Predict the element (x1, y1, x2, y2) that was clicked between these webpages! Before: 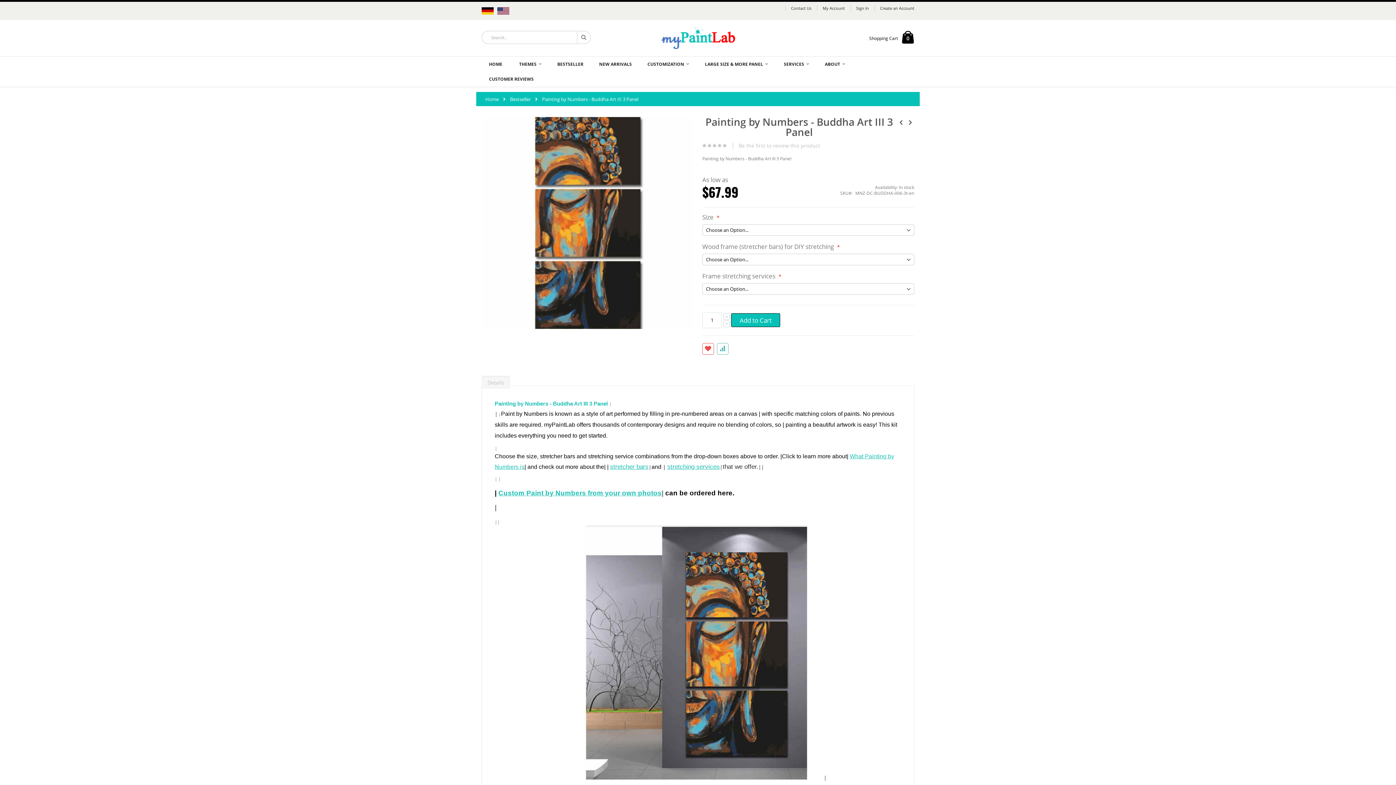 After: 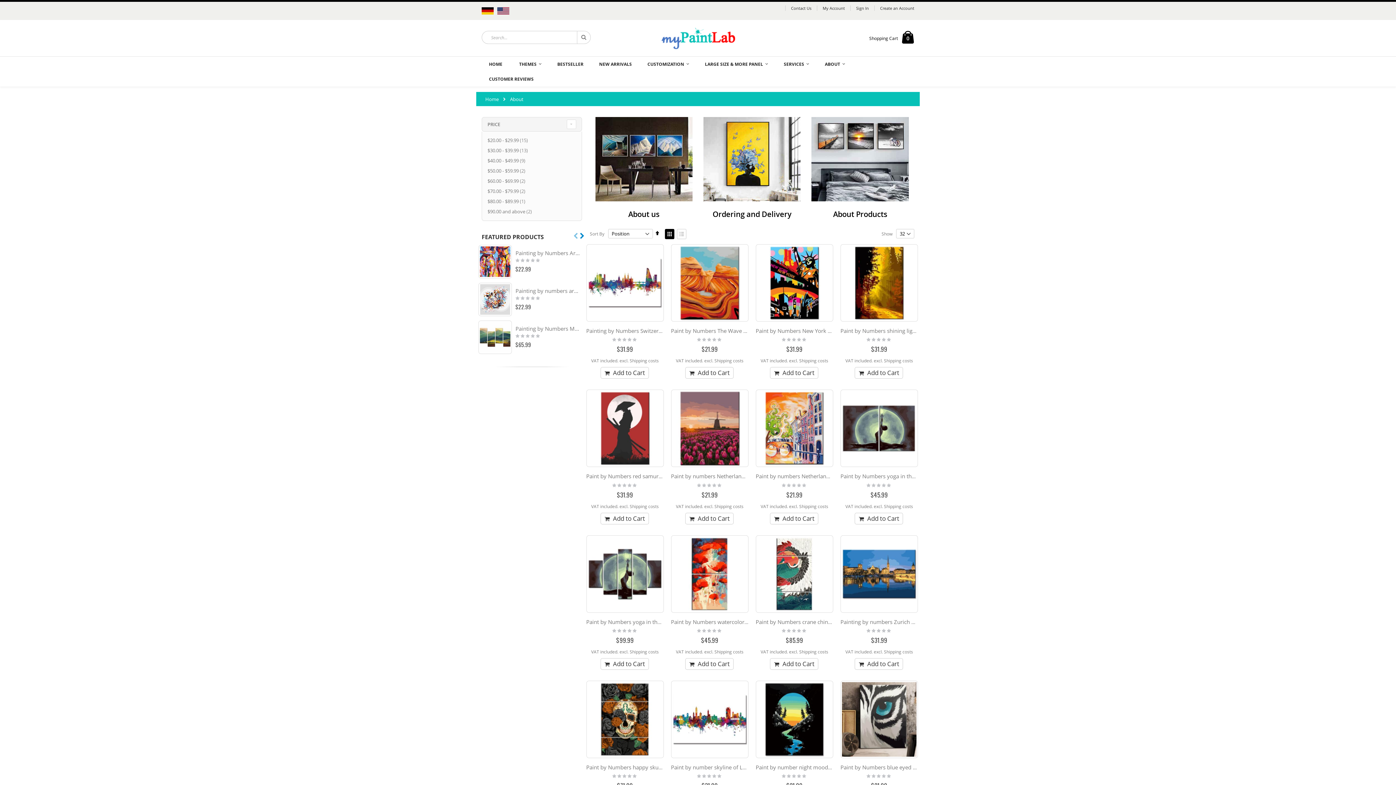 Action: label: ABOUT bbox: (817, 56, 852, 71)